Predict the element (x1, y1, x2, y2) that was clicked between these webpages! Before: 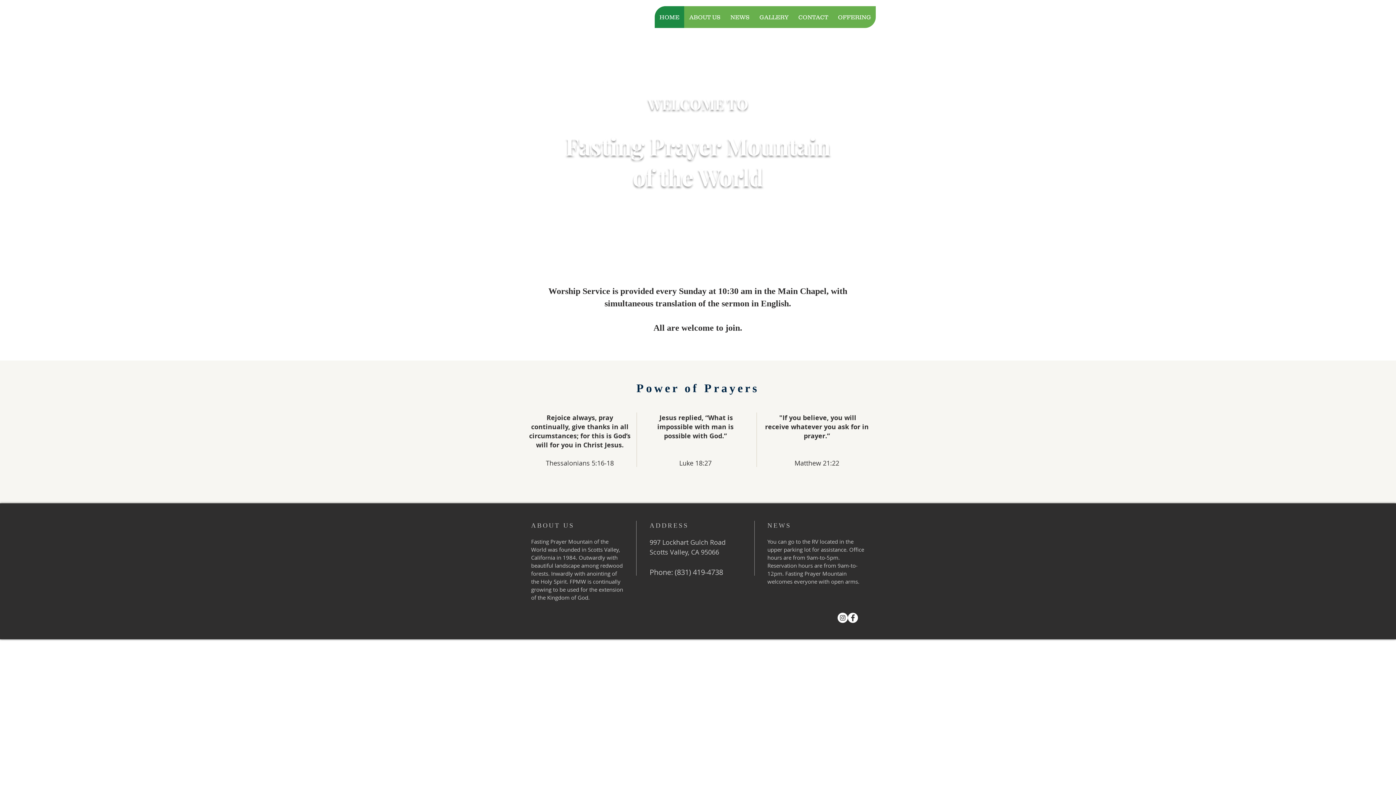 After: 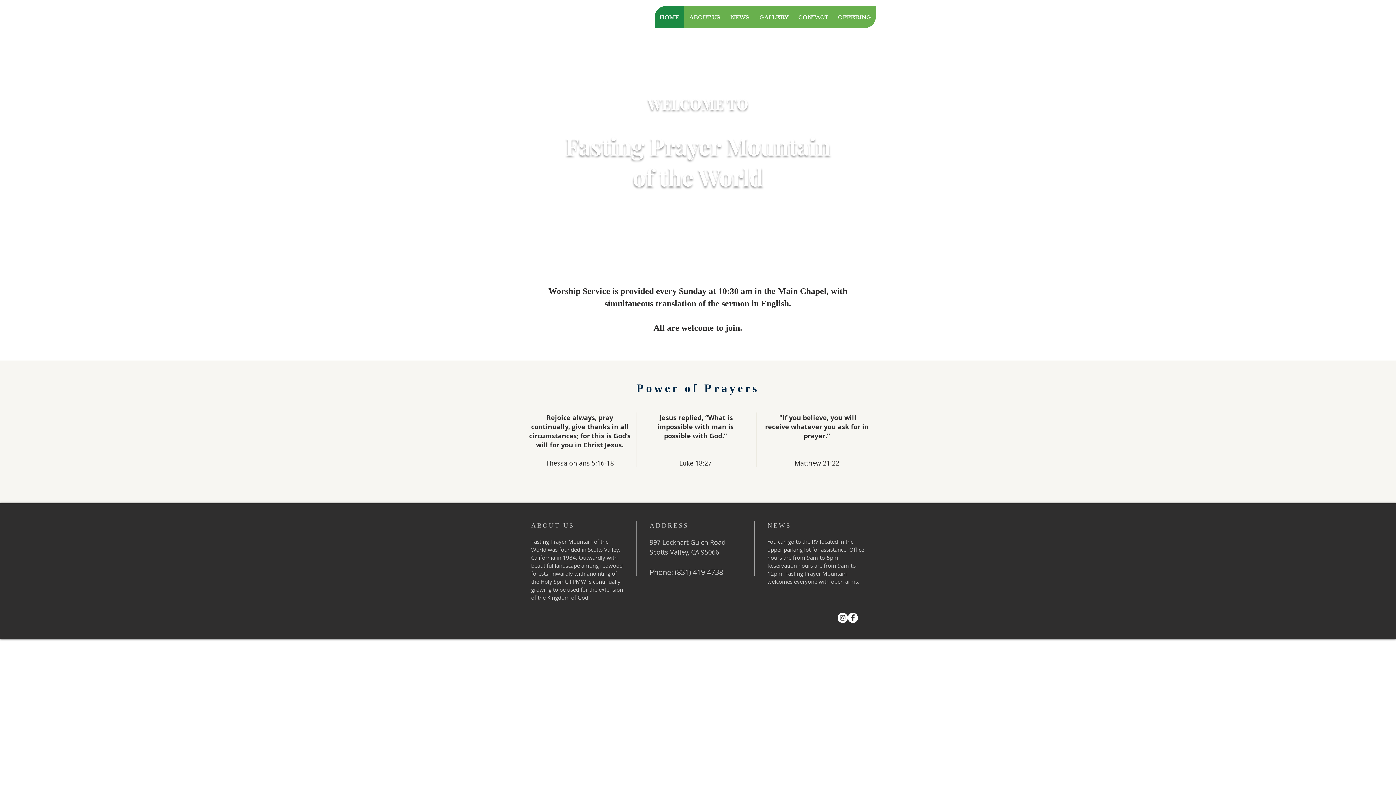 Action: bbox: (837, 613, 848, 623) label: FPMW Instagram